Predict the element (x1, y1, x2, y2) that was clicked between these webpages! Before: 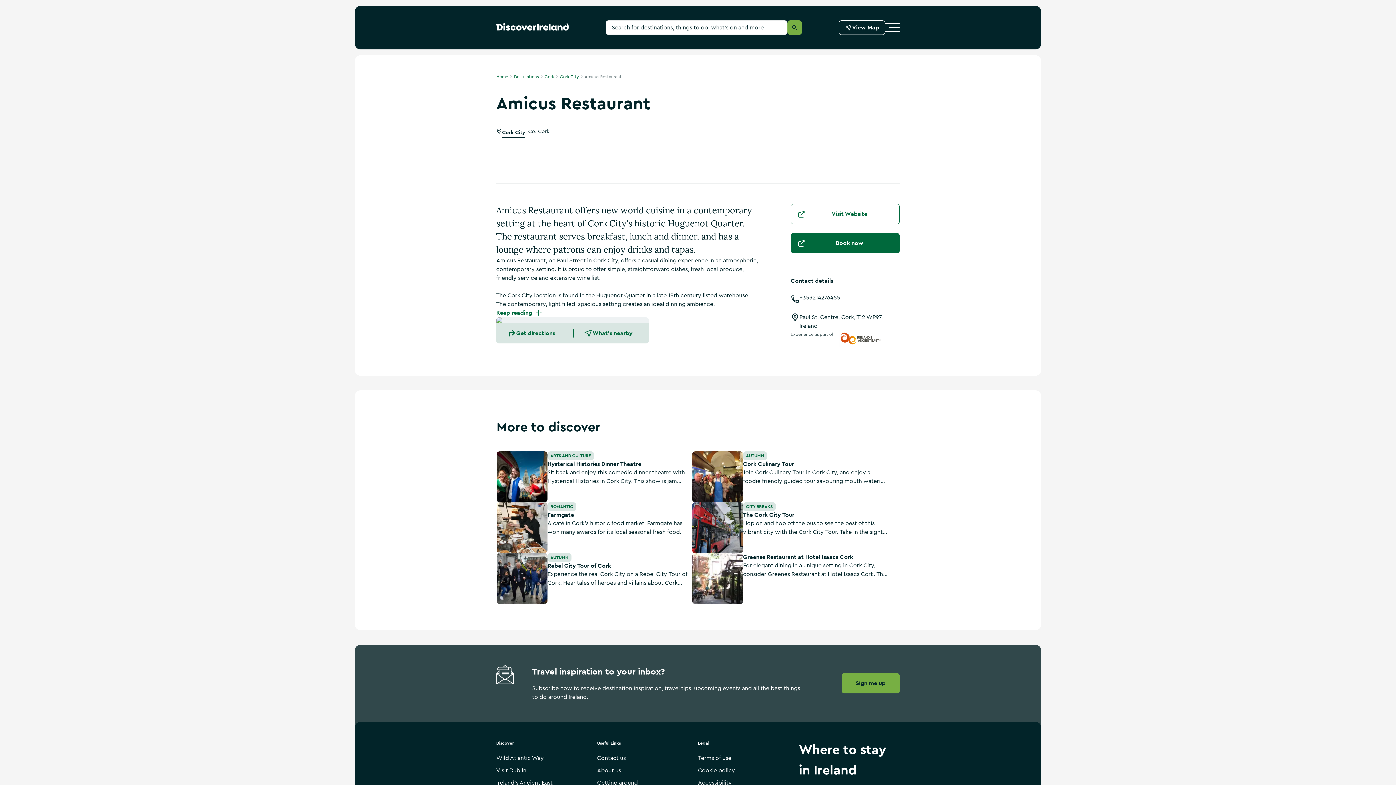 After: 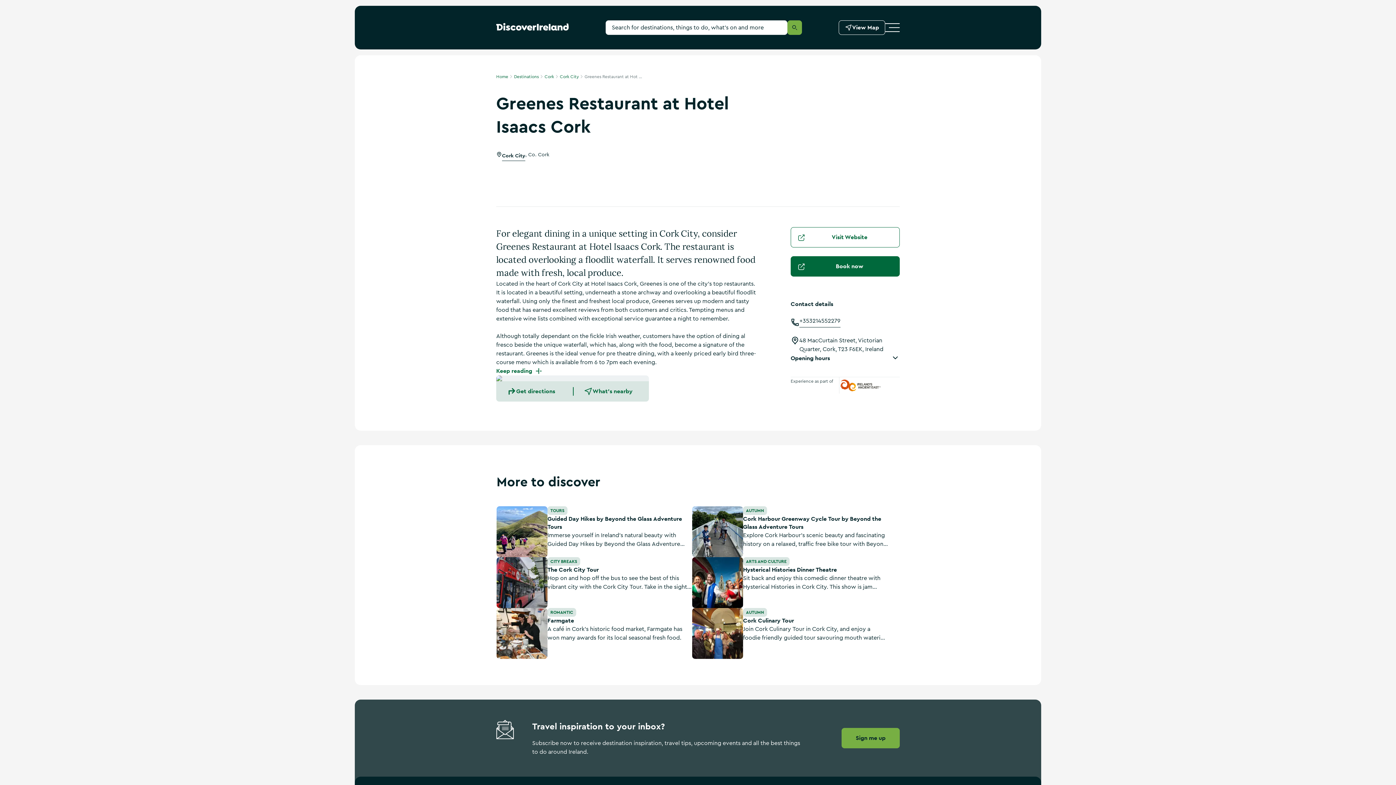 Action: bbox: (743, 553, 853, 561) label: Greenes Restaurant at Hotel Isaacs Cork